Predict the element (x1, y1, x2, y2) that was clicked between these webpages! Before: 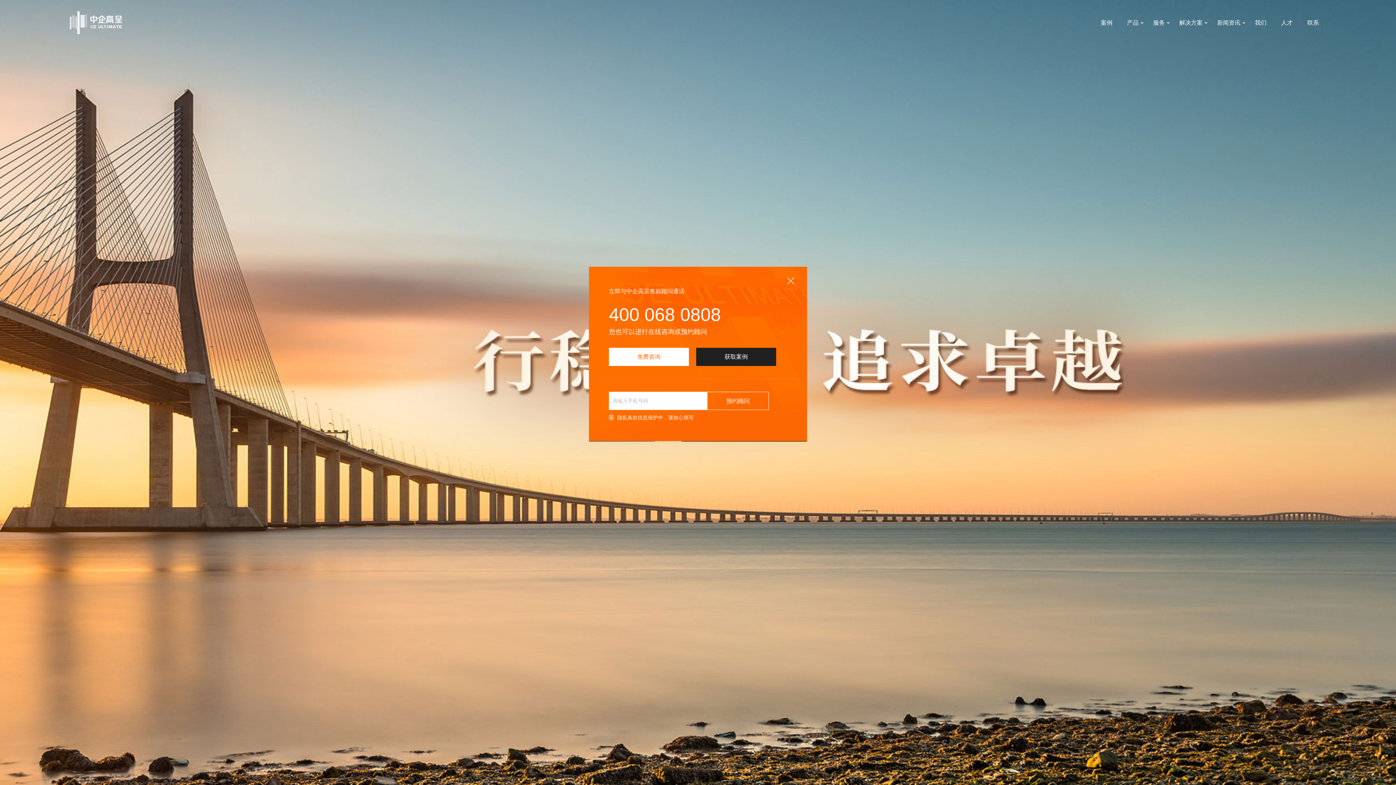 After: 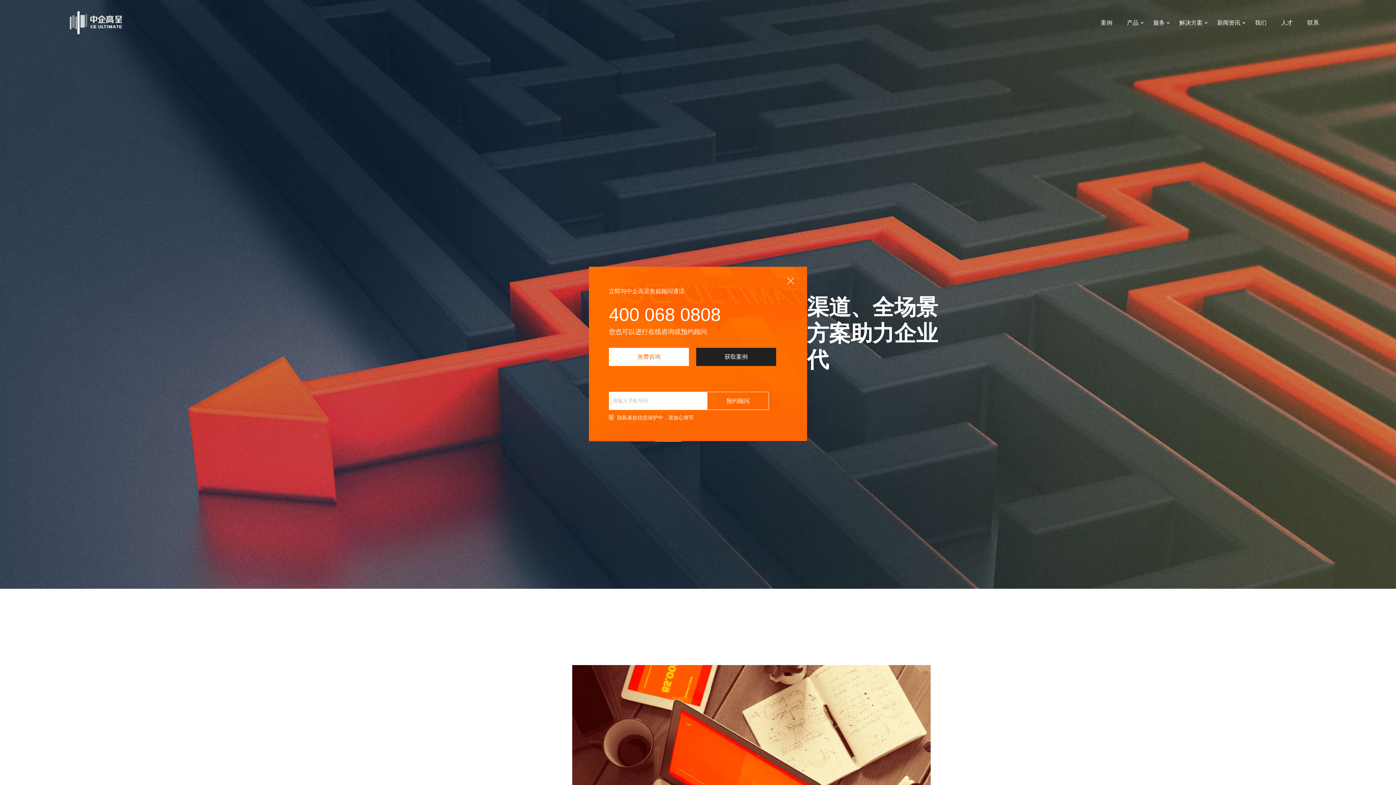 Action: label: 解决方案 bbox: (1179, 18, 1202, 27)